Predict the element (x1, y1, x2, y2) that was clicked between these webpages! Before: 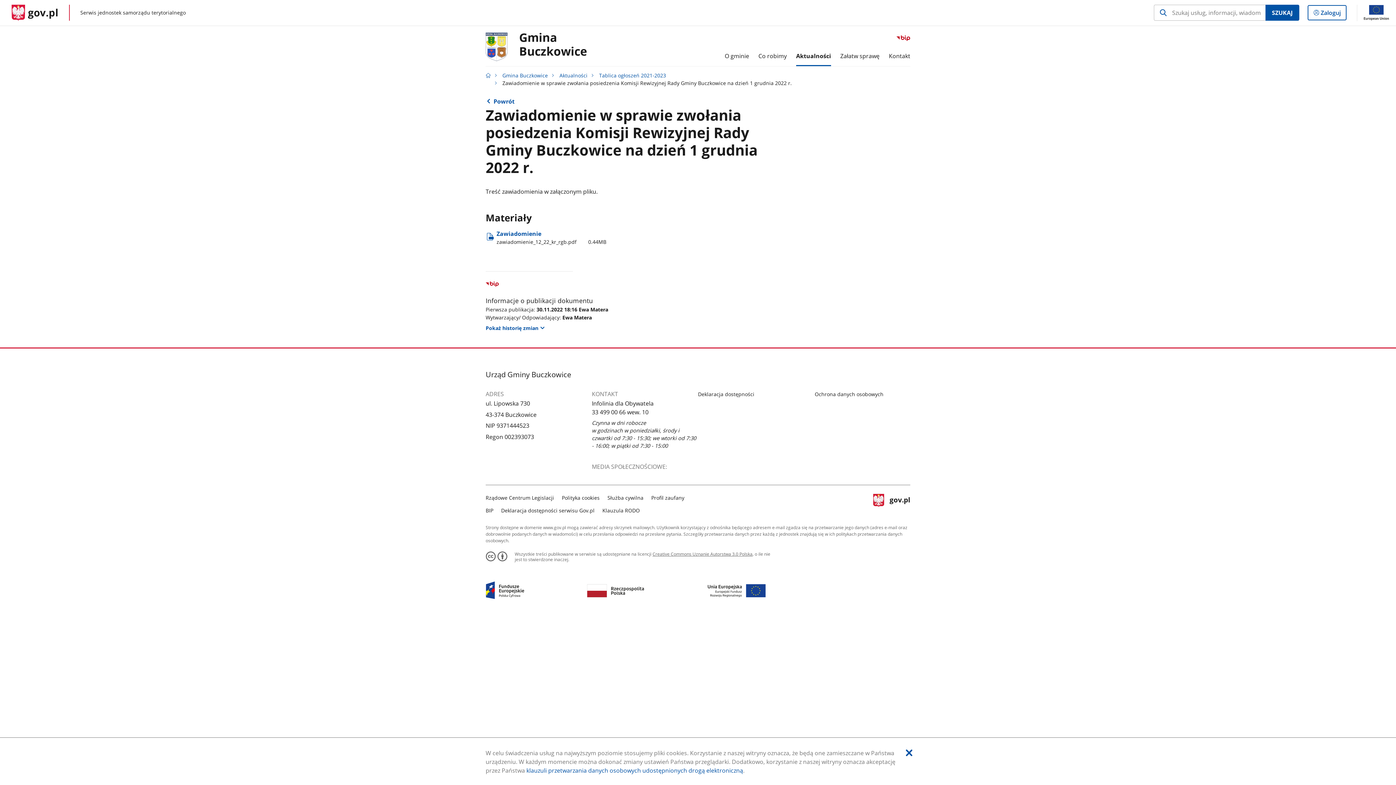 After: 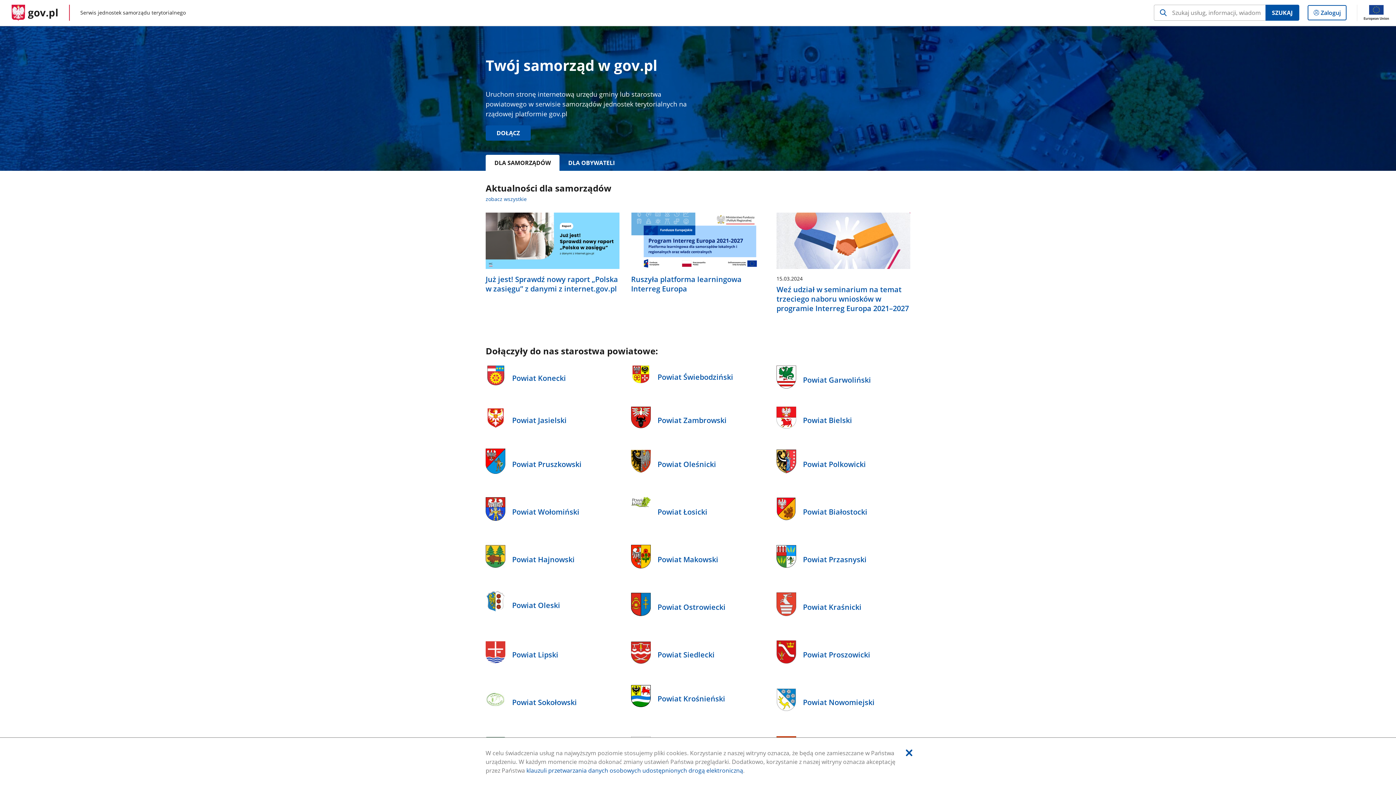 Action: bbox: (485, 72, 490, 78) label: Strona główna gov.pl